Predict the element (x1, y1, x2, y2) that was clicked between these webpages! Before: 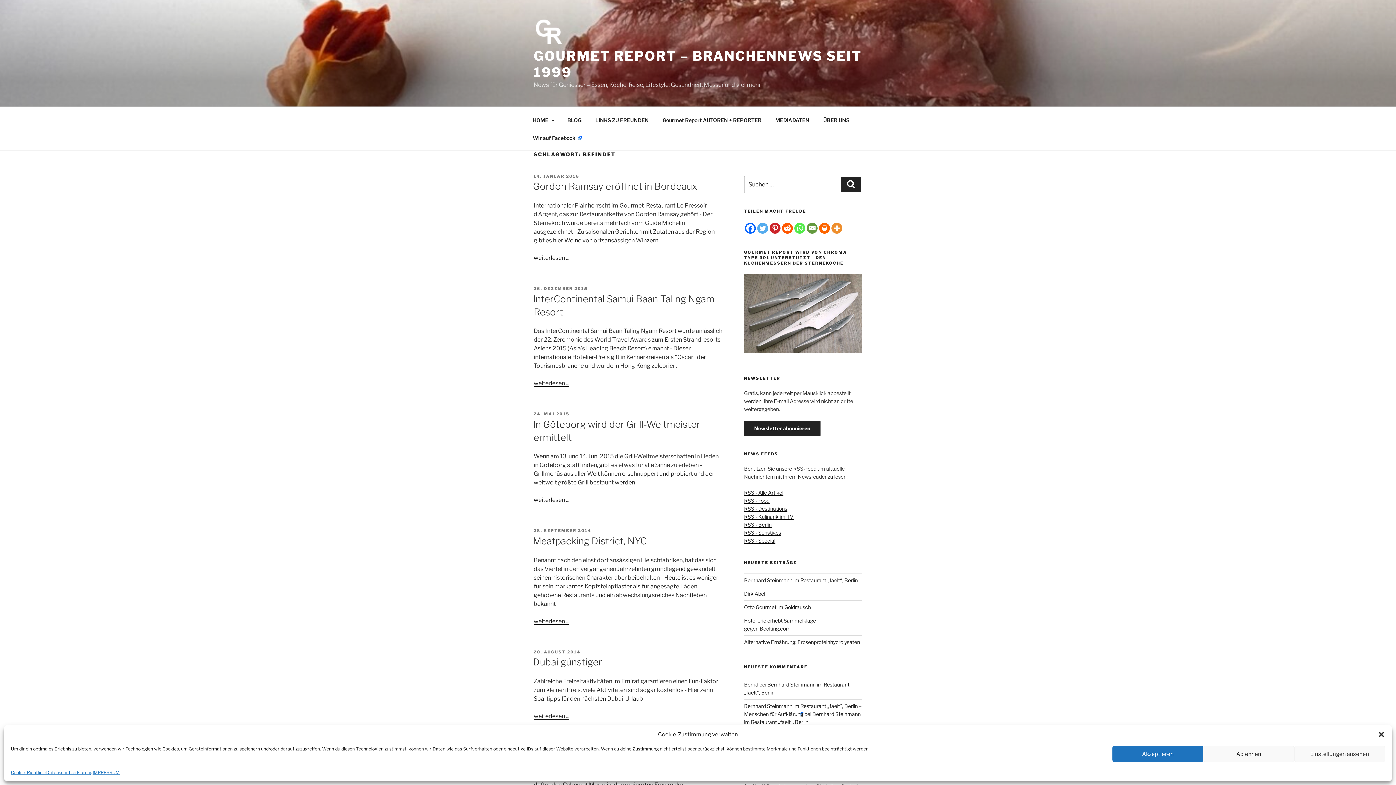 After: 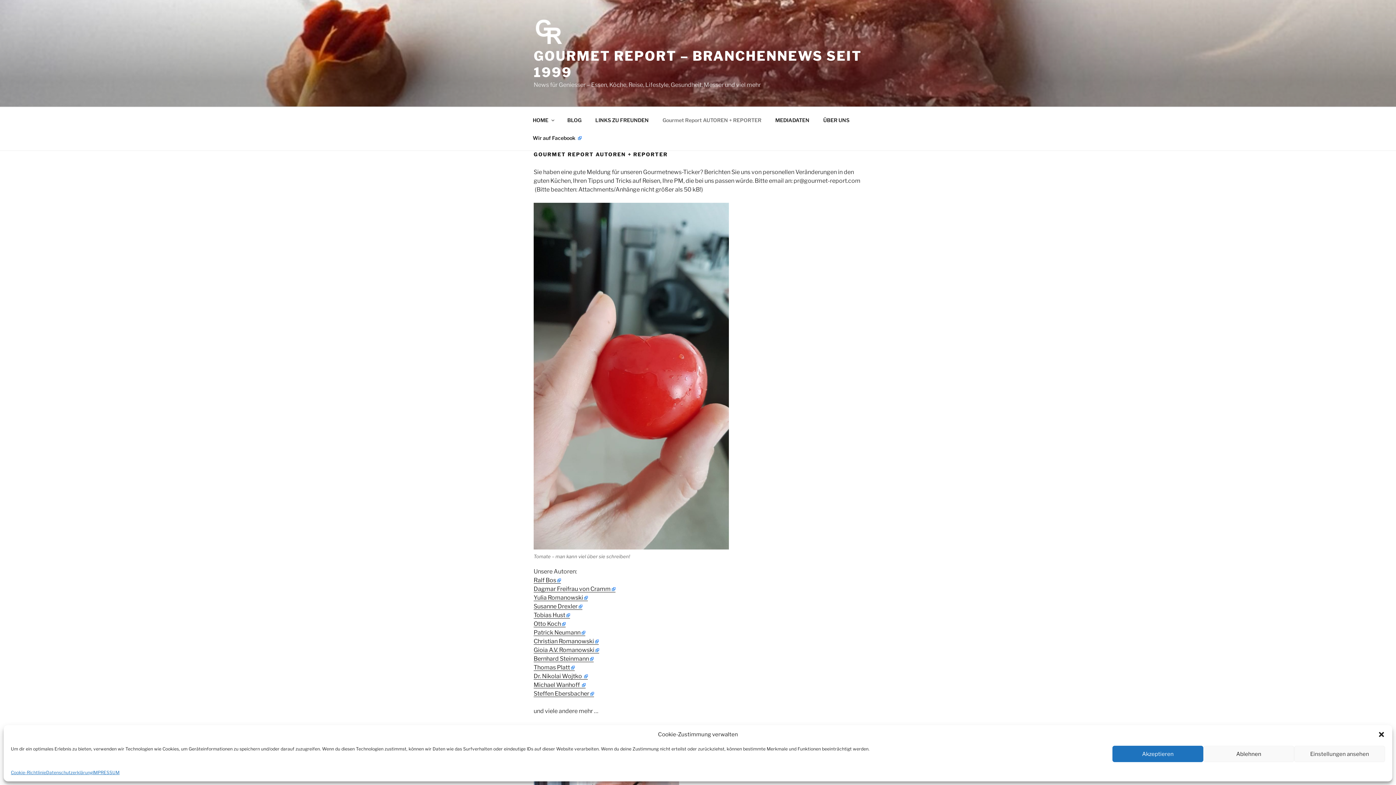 Action: bbox: (656, 111, 768, 128) label: Gourmet Report AUTOREN + REPORTER